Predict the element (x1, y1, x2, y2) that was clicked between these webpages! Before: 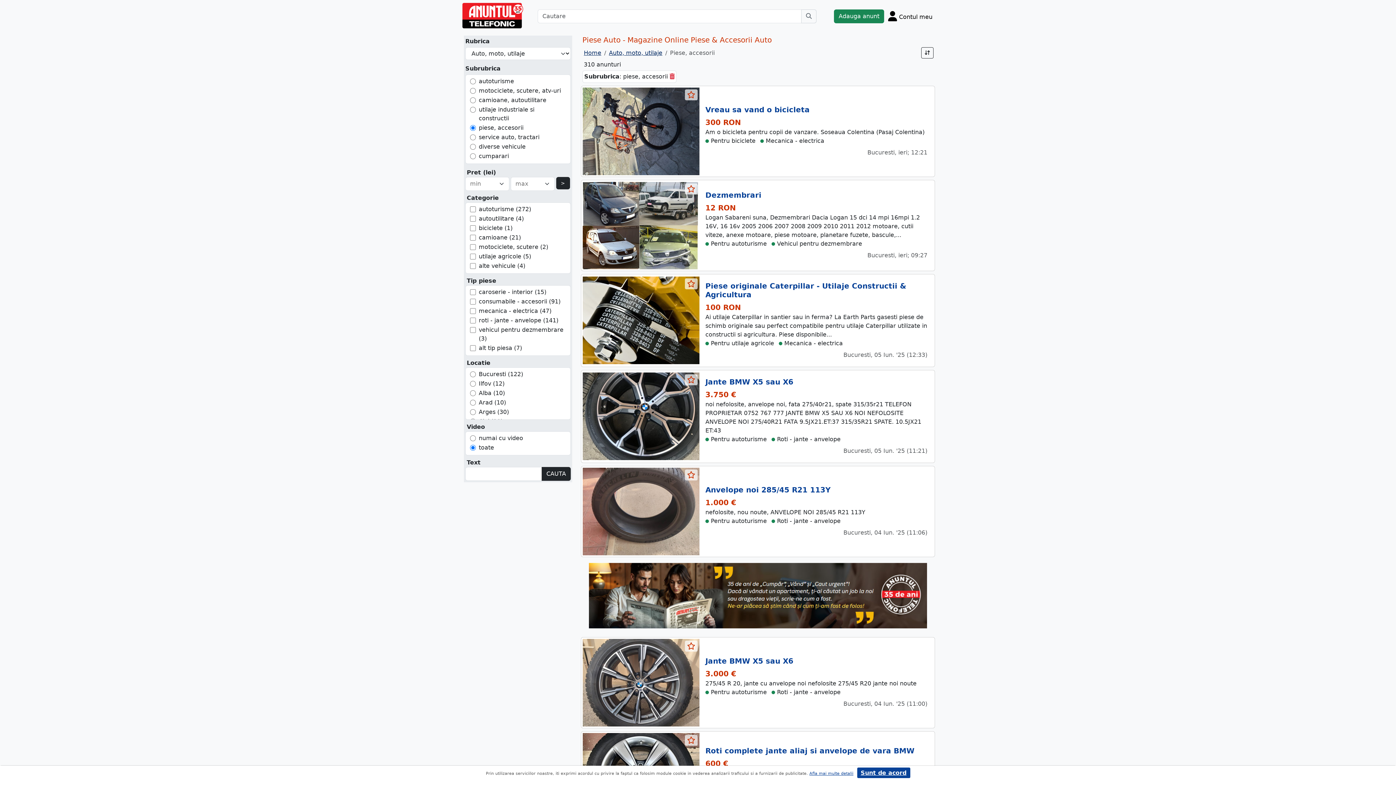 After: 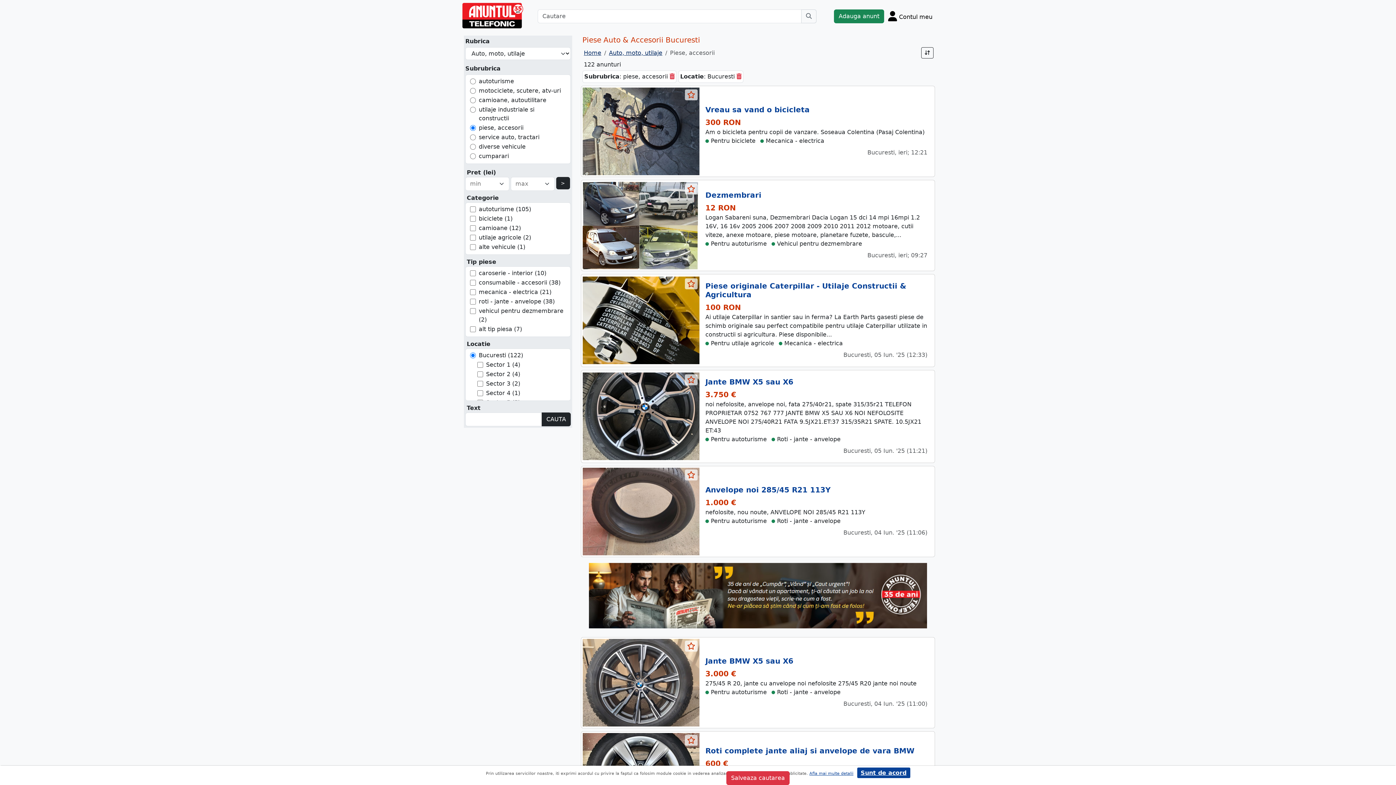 Action: bbox: (478, 370, 523, 377) label: Bucuresti (122)